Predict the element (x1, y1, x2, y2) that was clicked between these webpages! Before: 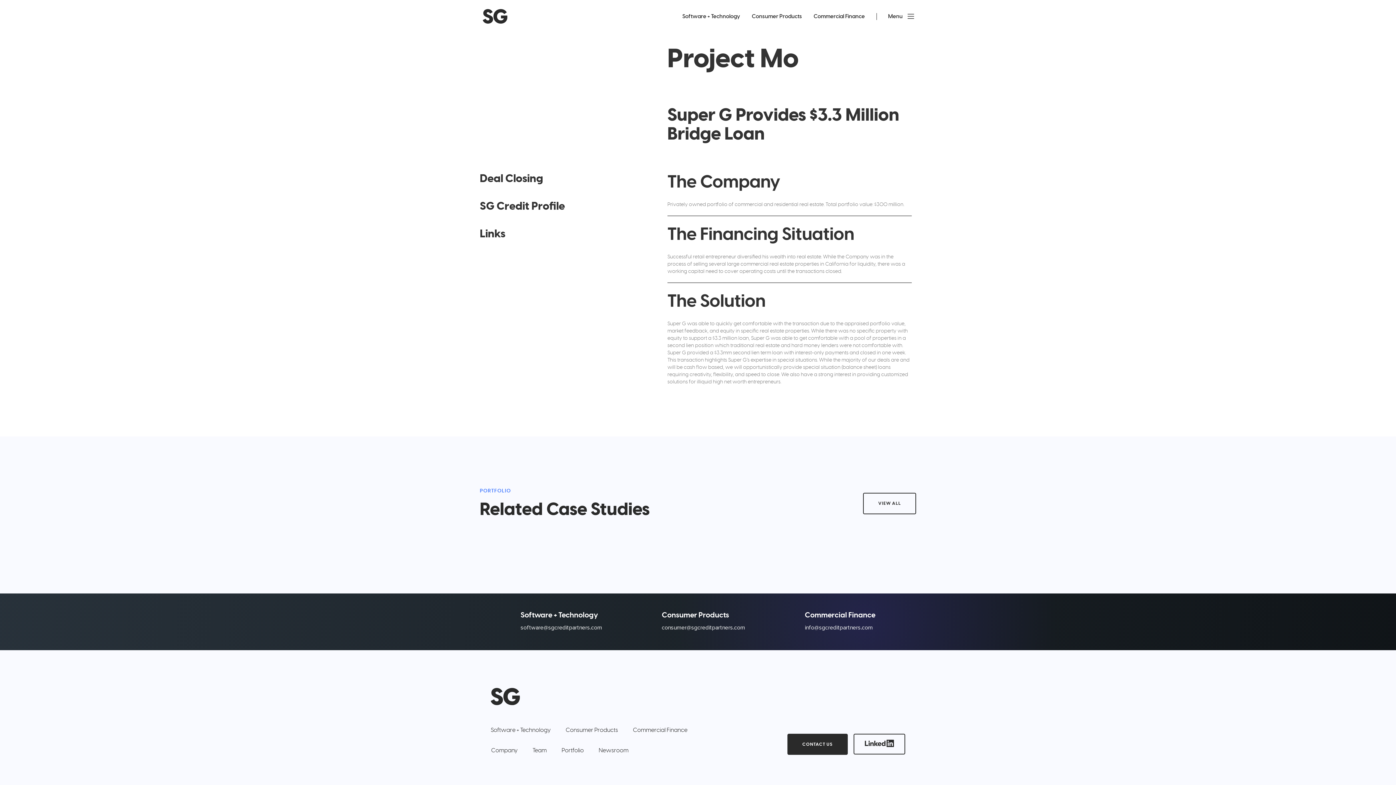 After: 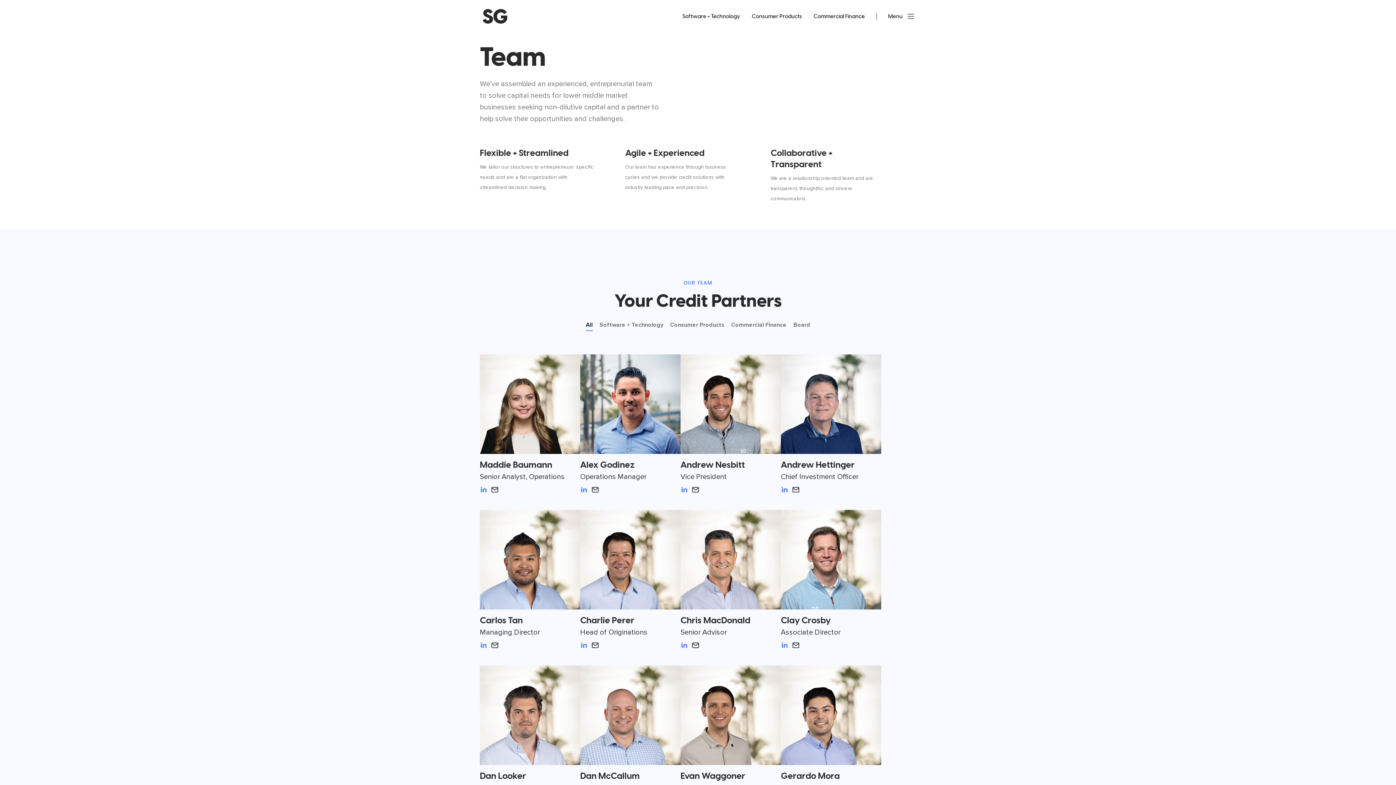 Action: bbox: (532, 740, 561, 761) label: Team